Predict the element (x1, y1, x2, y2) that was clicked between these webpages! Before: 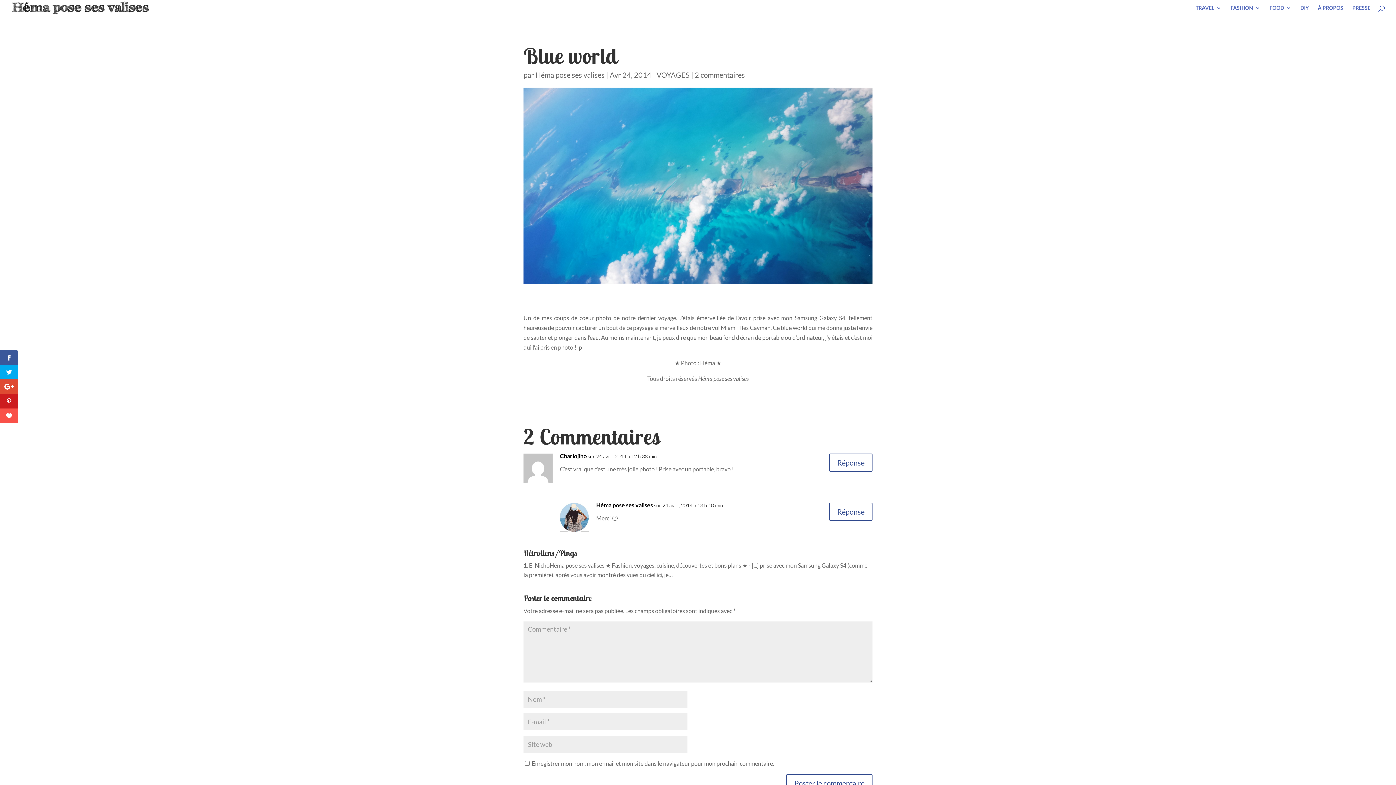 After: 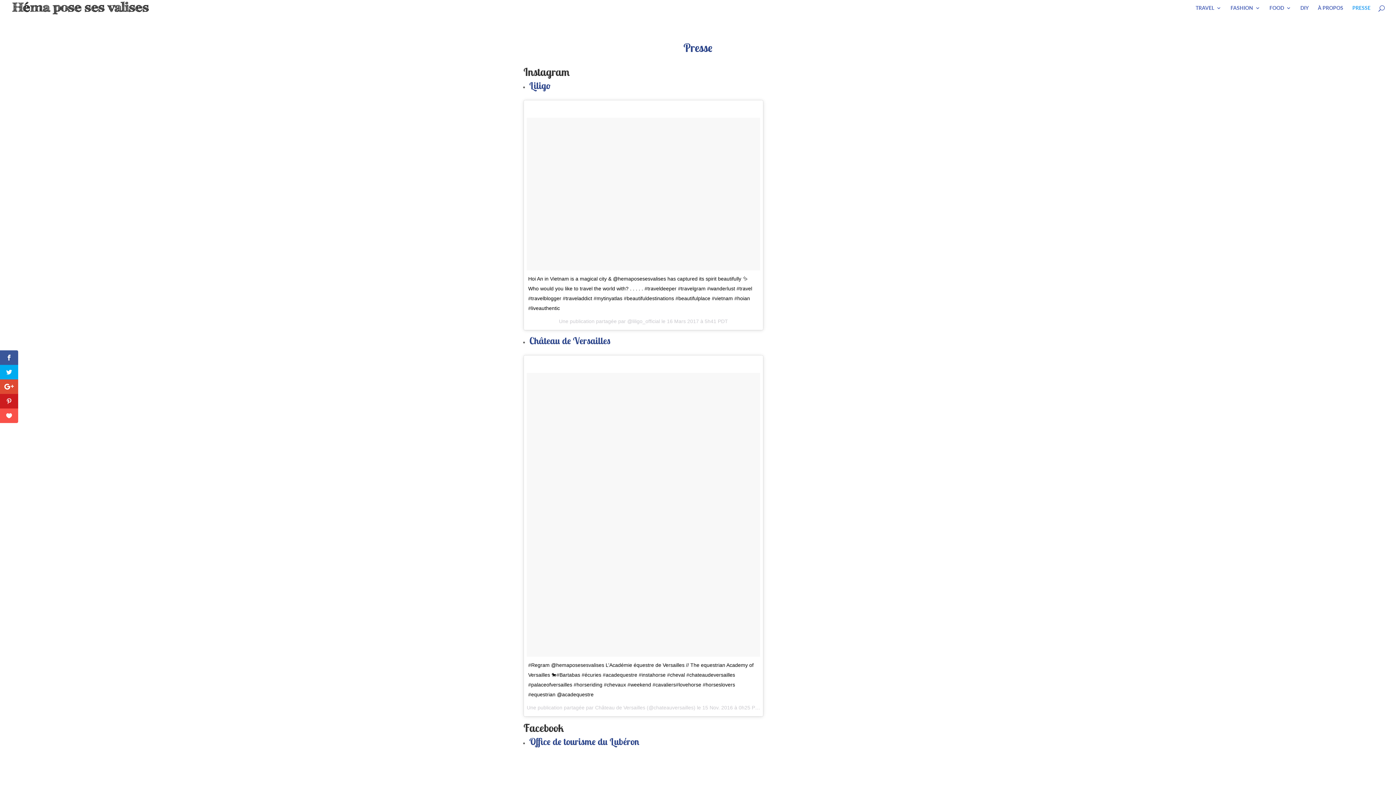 Action: label: PRESSE bbox: (1352, 5, 1370, 16)